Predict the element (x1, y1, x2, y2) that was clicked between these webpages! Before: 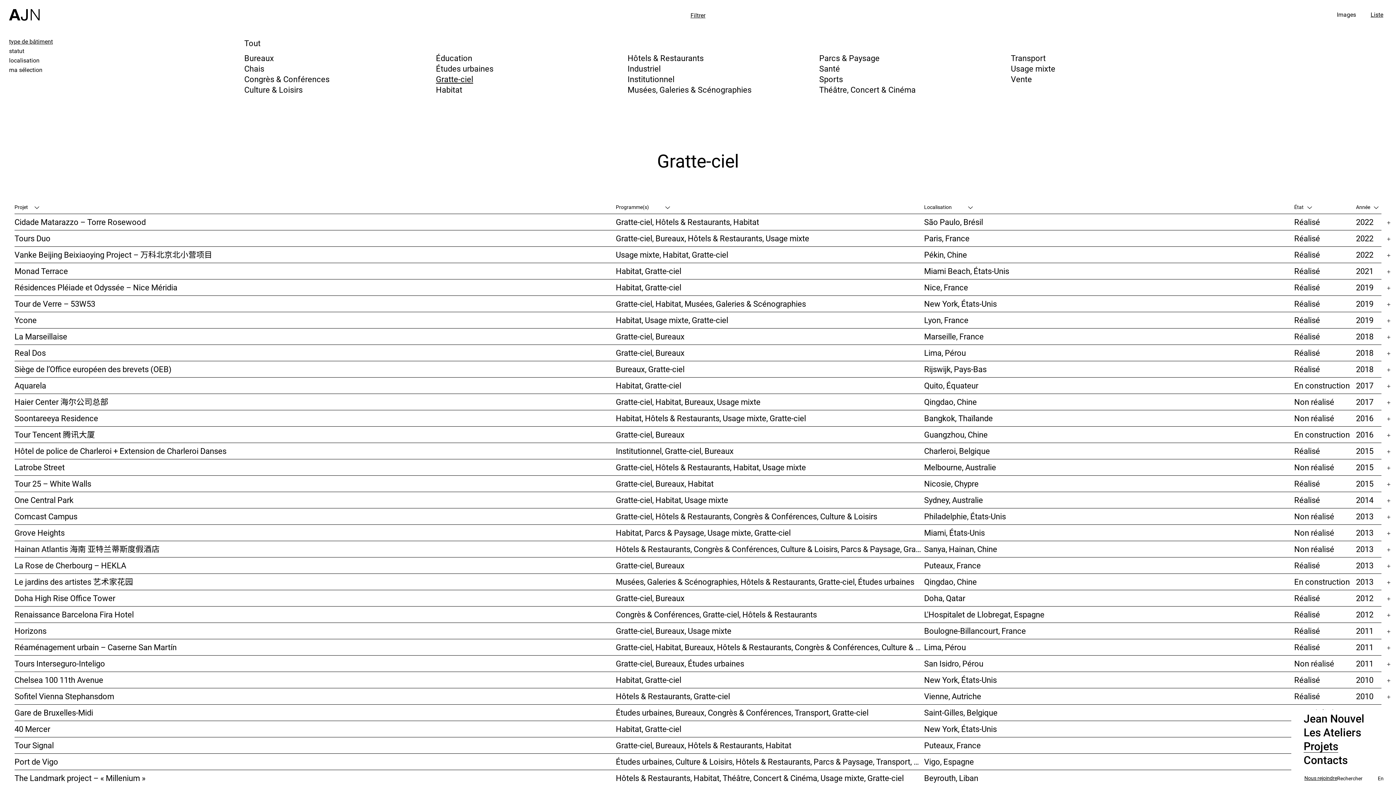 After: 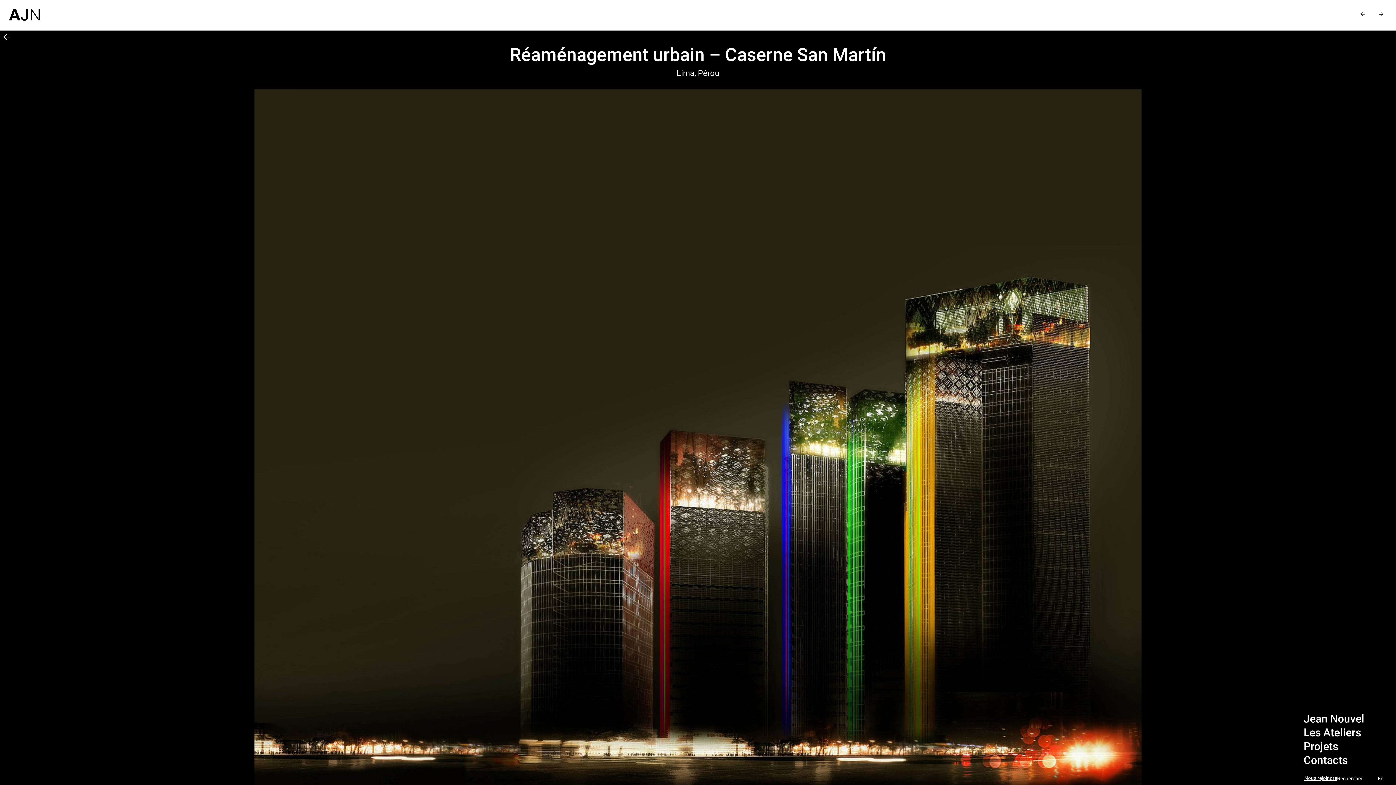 Action: bbox: (924, 639, 1294, 655) label: Lima, Pérou